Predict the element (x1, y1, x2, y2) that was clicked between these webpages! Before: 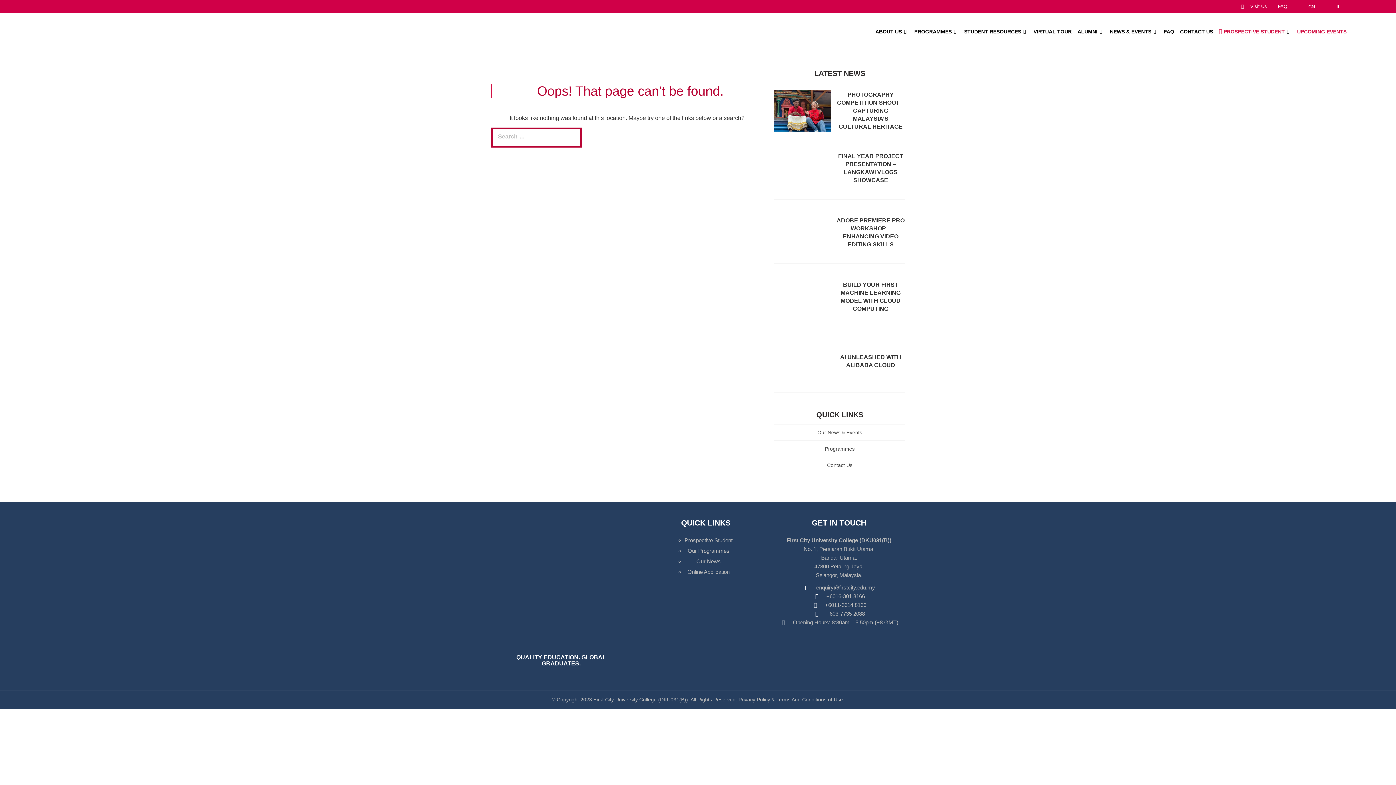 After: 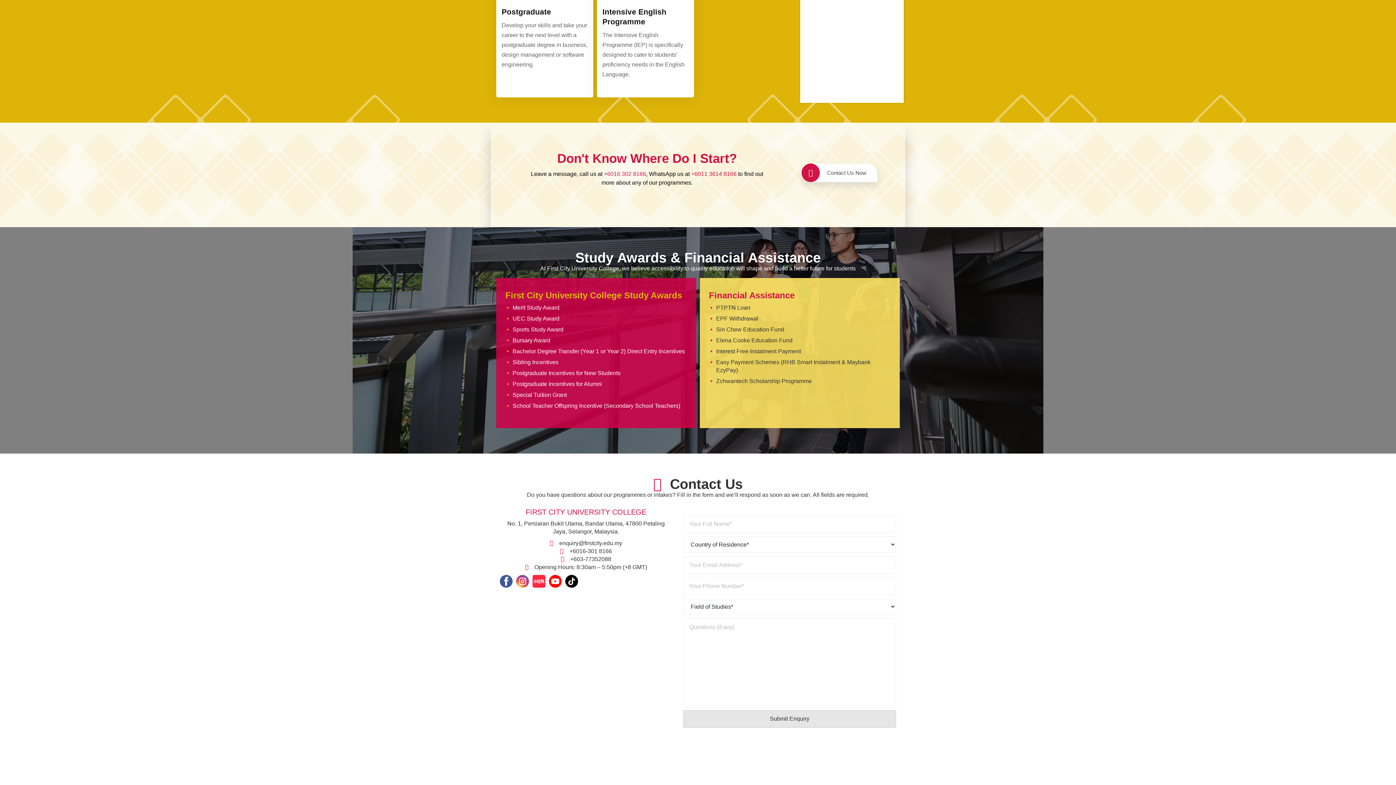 Action: label: Prospective Student bbox: (684, 537, 732, 543)